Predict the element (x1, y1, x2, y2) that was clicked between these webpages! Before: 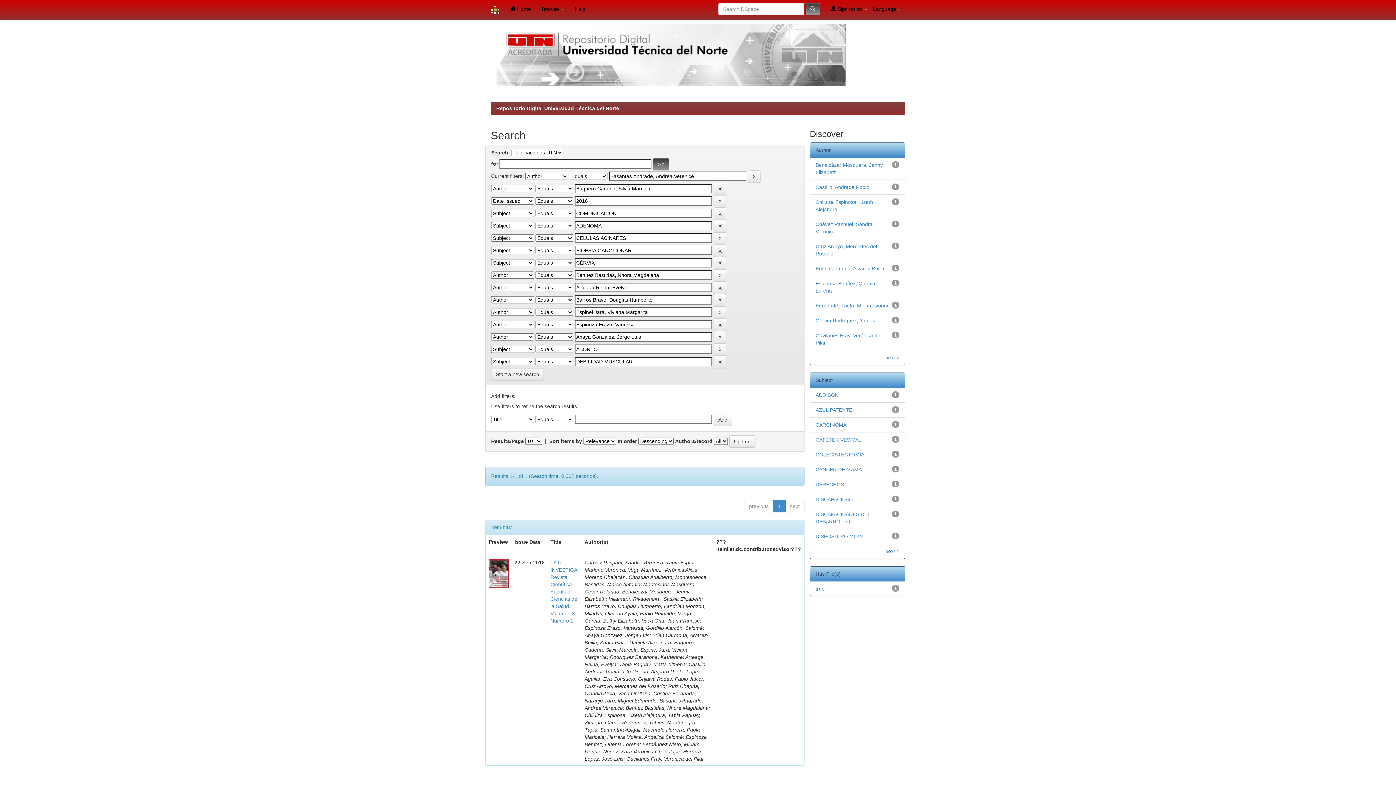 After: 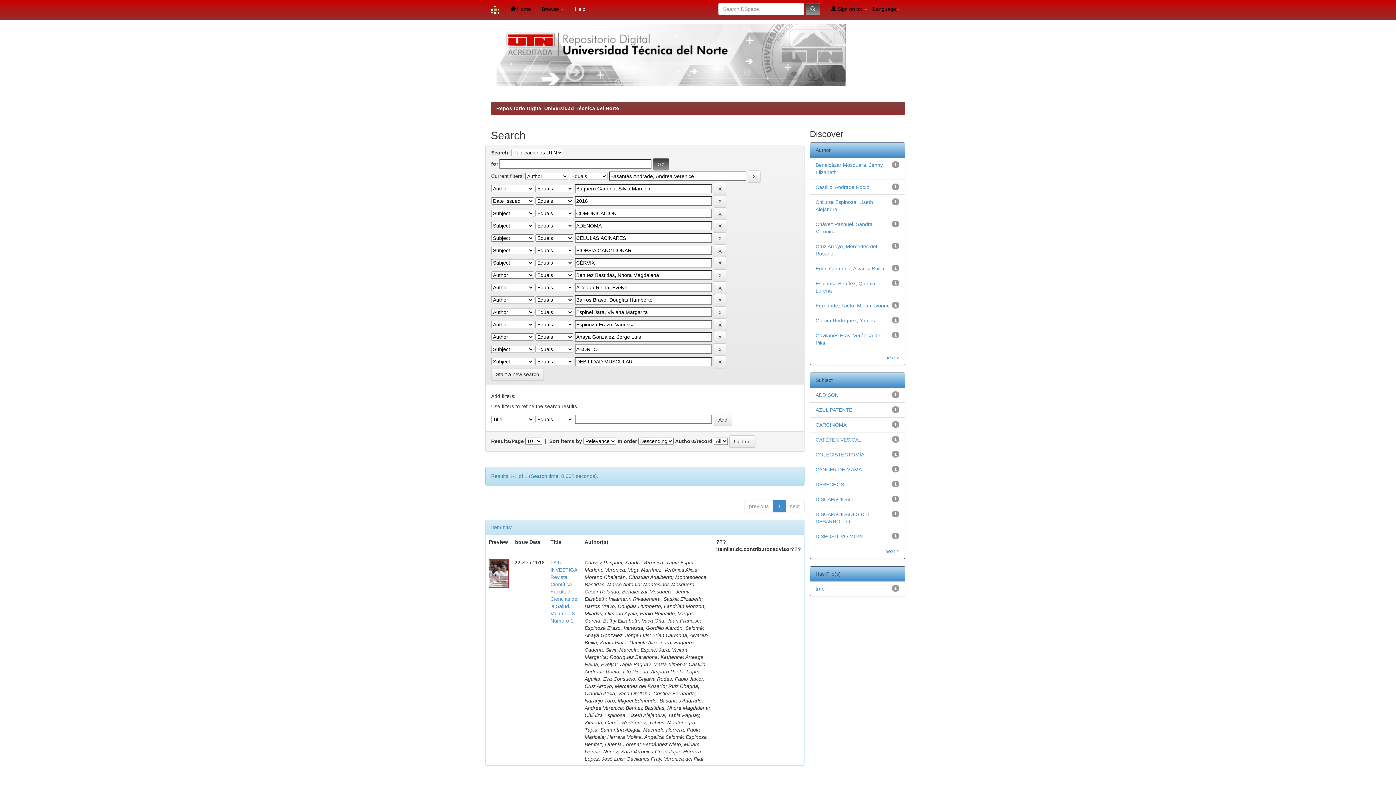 Action: bbox: (569, 0, 591, 18) label: Help